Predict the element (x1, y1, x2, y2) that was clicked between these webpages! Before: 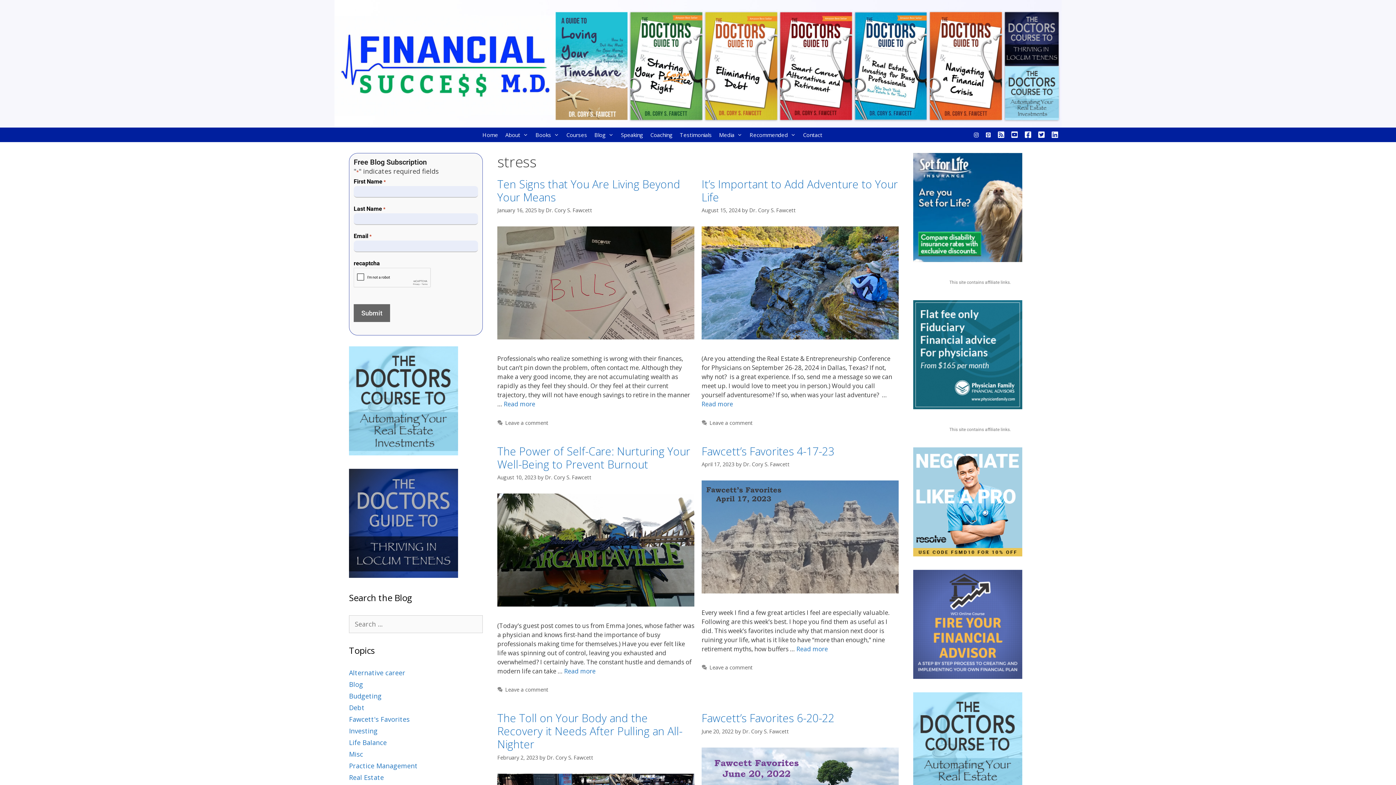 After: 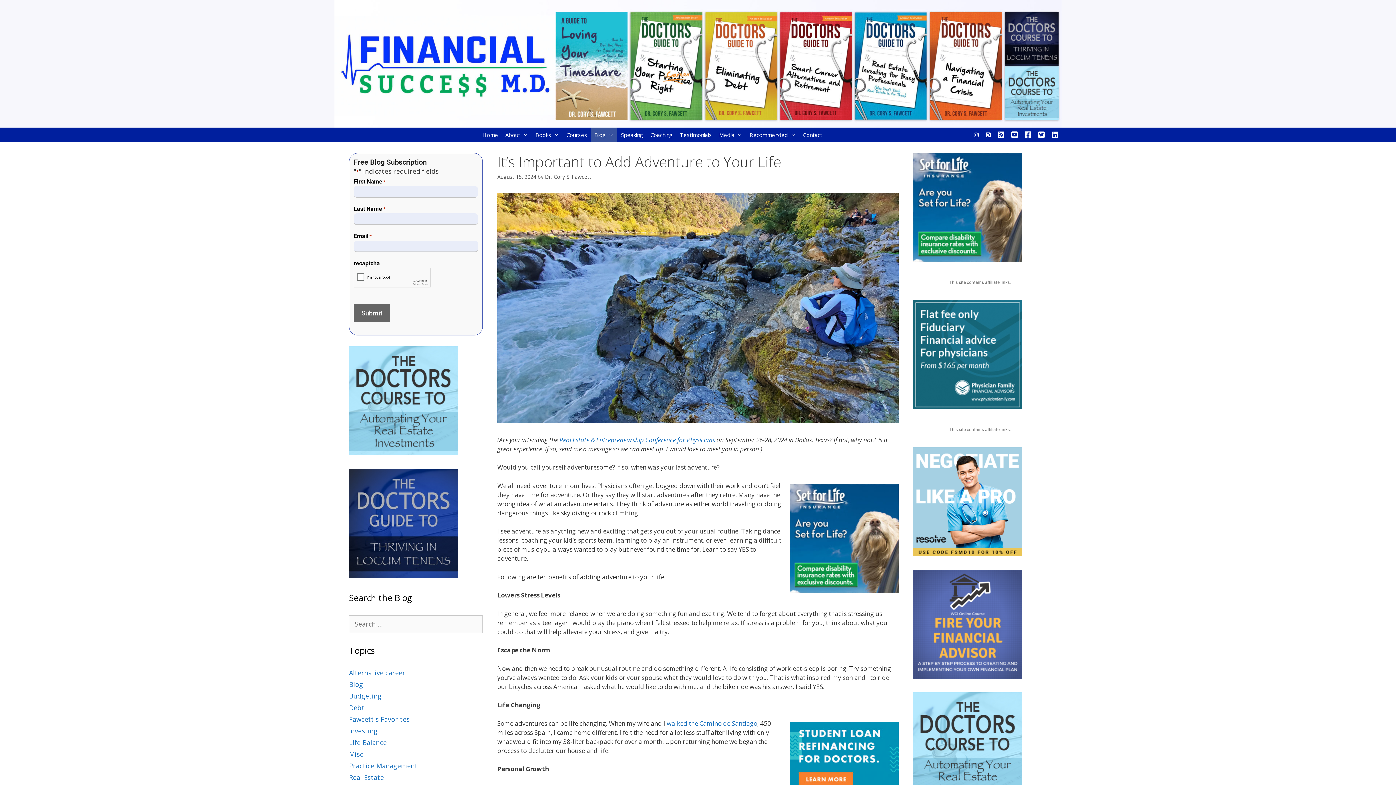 Action: label: Read more about It’s Important to Add Adventure to Your Life bbox: (701, 399, 733, 408)